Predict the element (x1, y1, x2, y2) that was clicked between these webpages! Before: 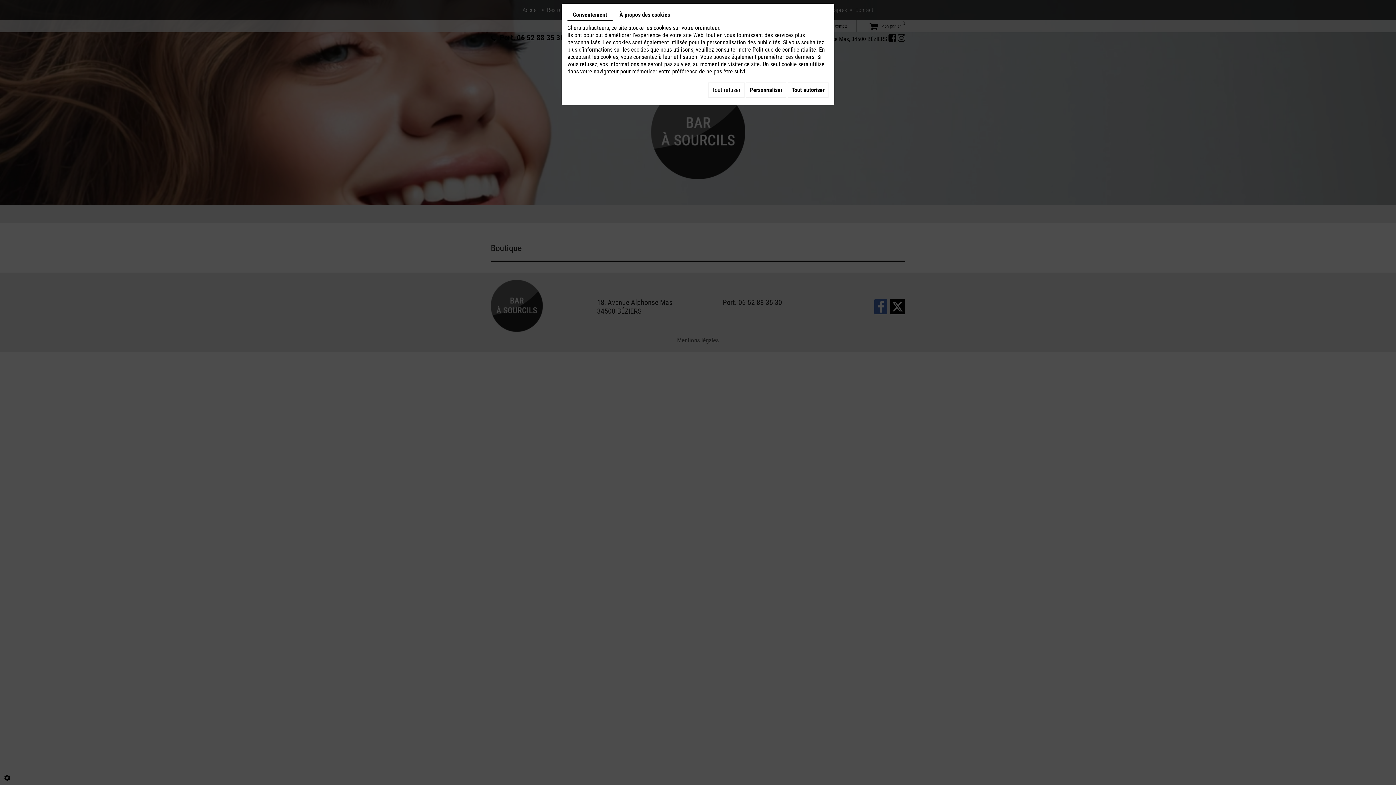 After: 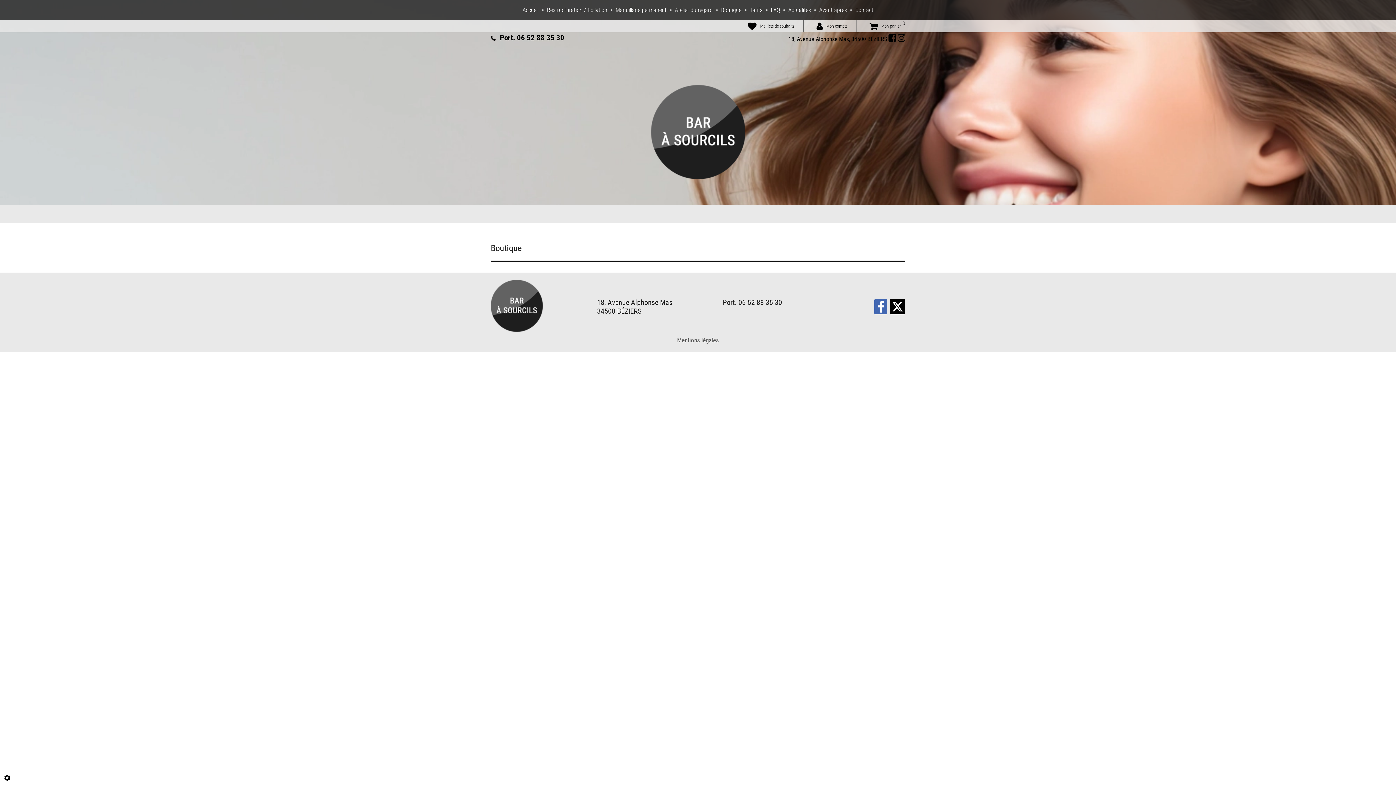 Action: label: Tout refuser bbox: (708, 82, 744, 97)